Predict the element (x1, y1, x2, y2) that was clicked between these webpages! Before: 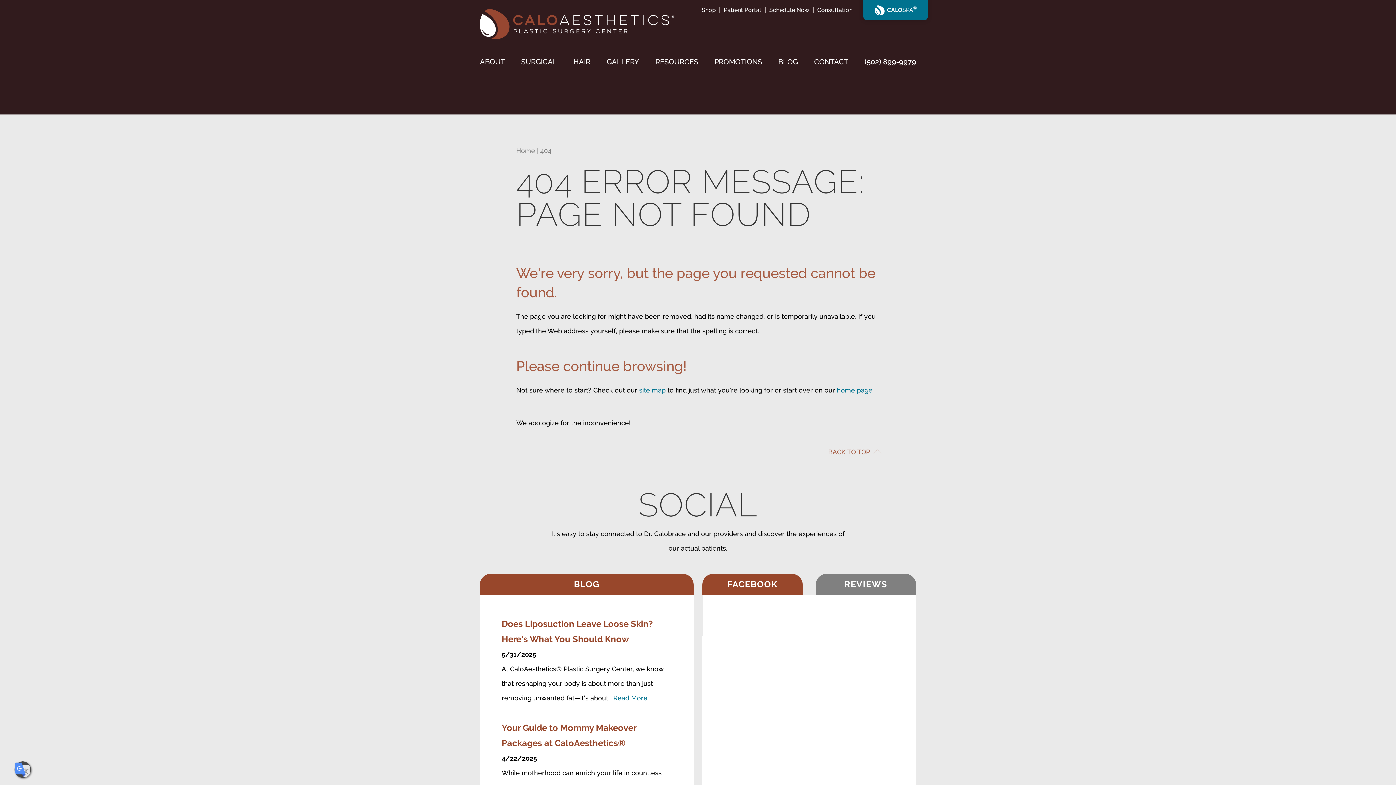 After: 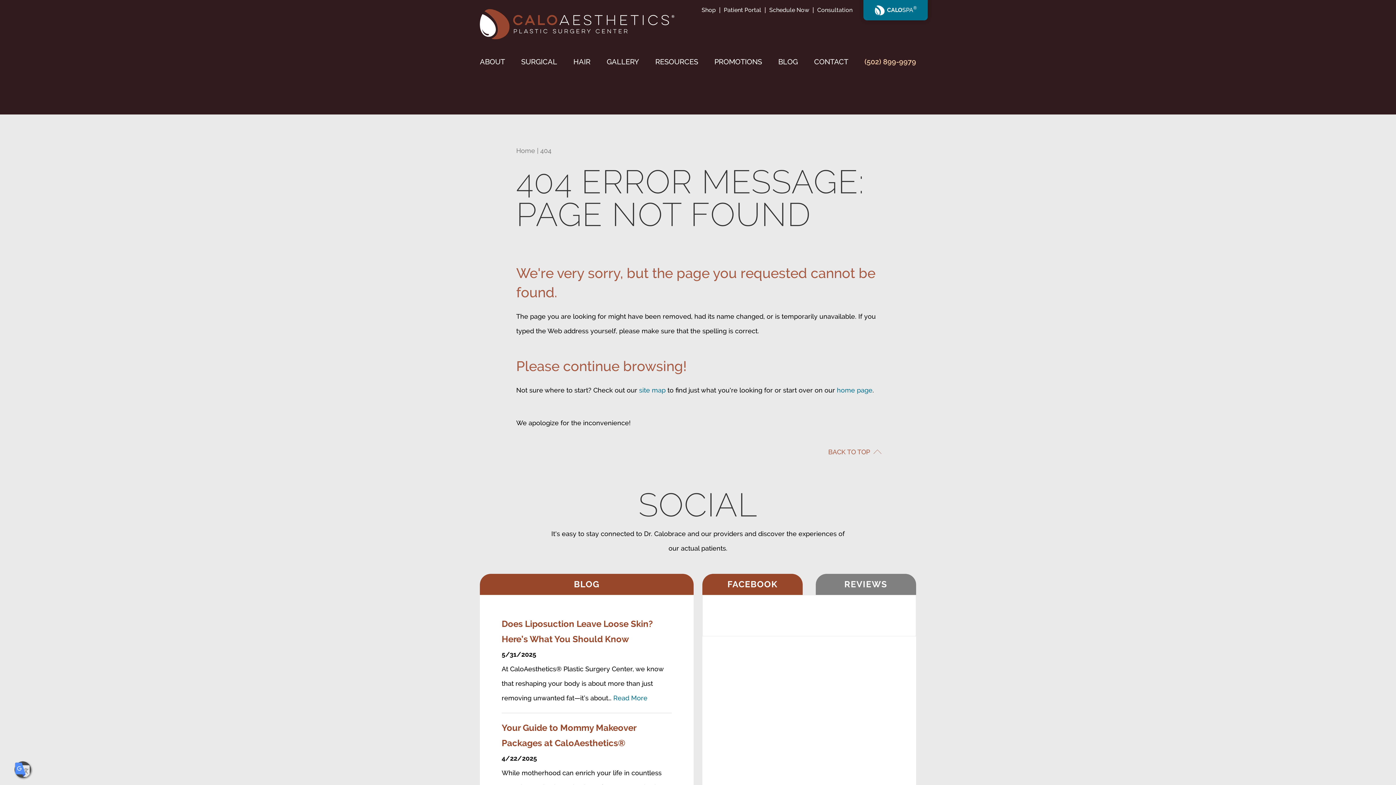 Action: label: (502) 899-9979 bbox: (861, 57, 916, 66)